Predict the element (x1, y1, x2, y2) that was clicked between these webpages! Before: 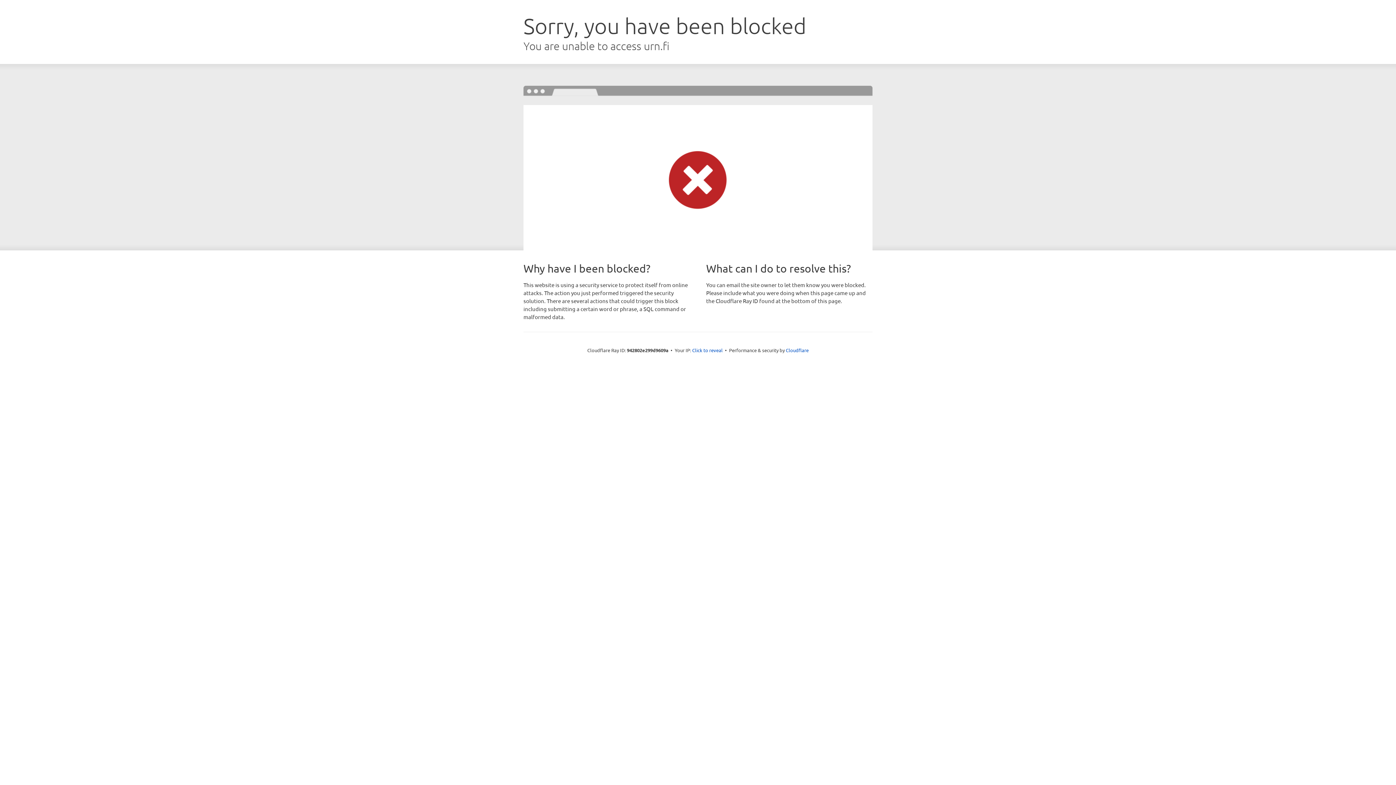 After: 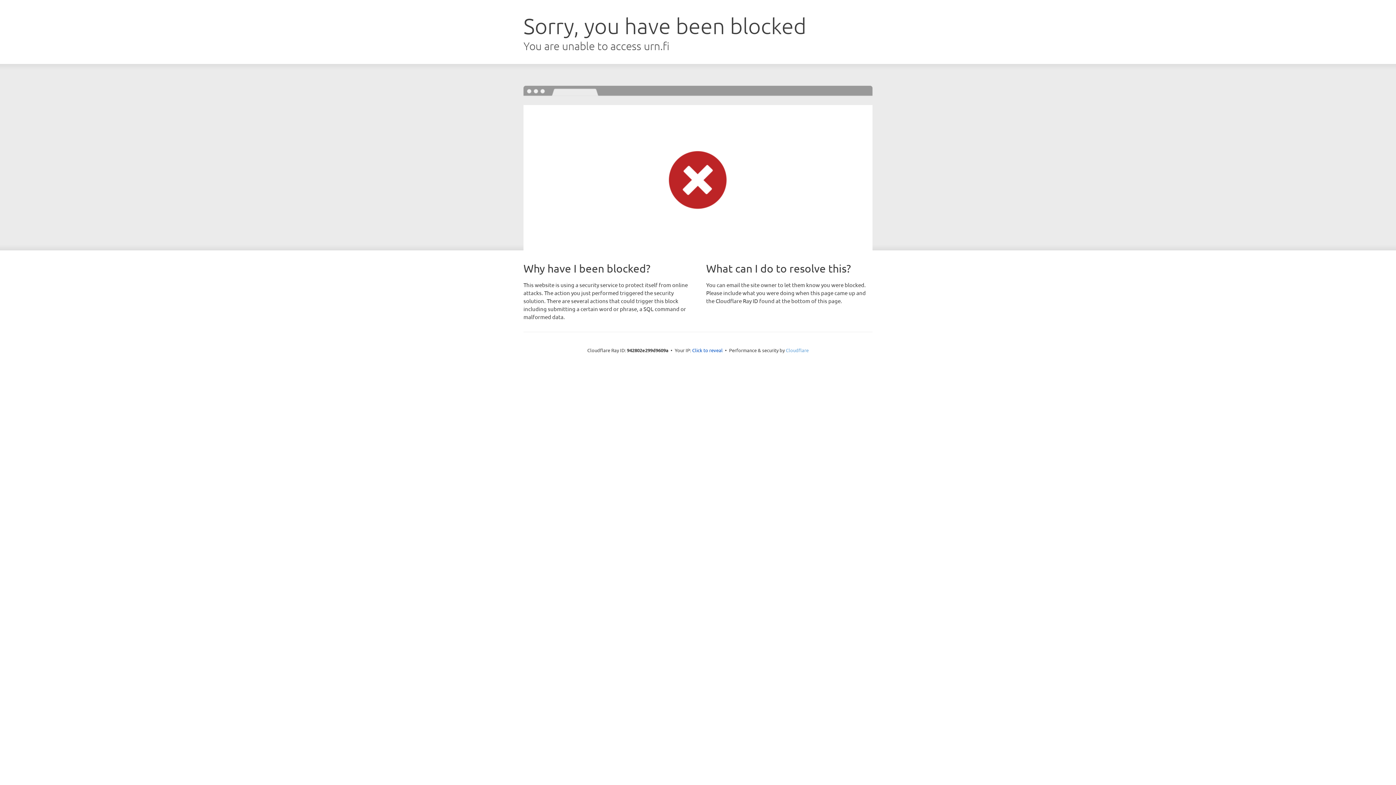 Action: bbox: (786, 347, 808, 353) label: Cloudflare